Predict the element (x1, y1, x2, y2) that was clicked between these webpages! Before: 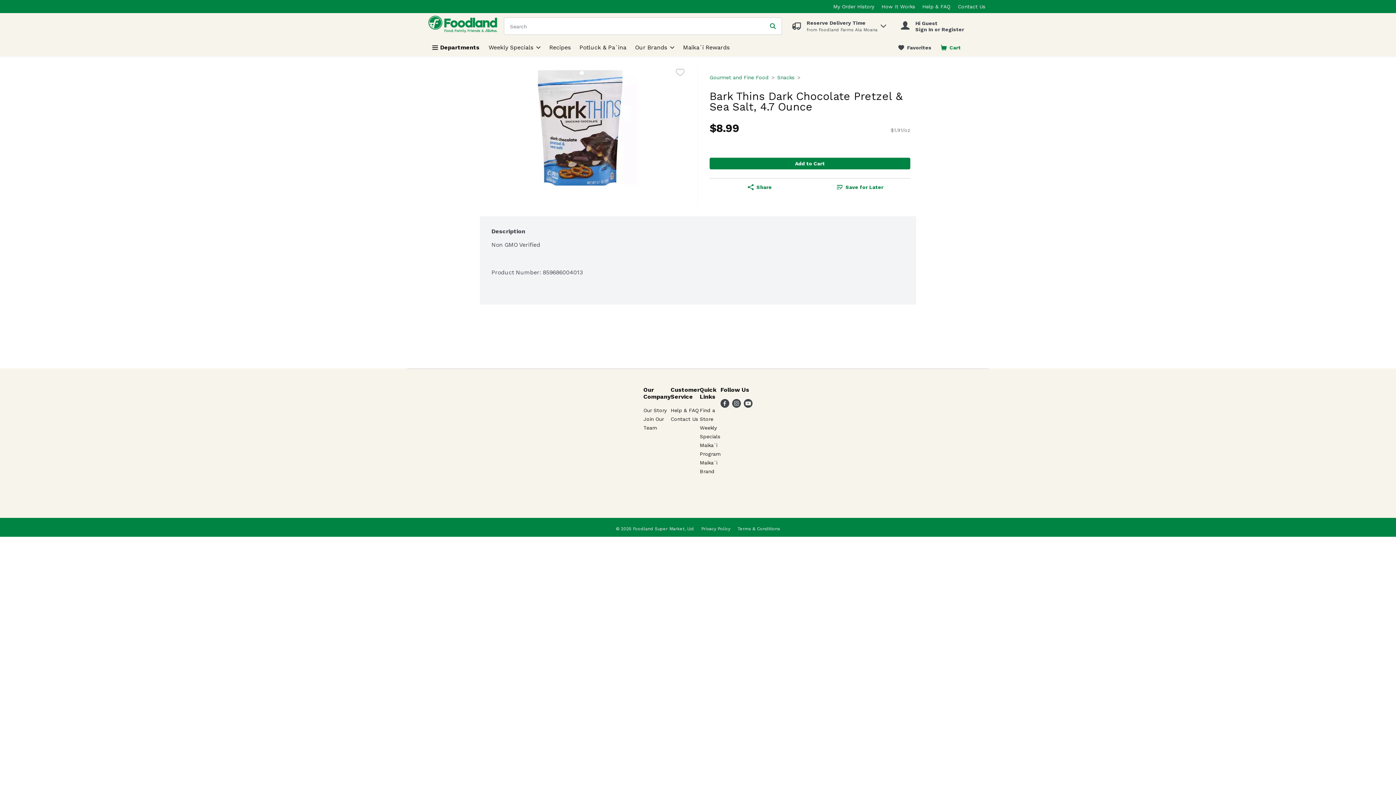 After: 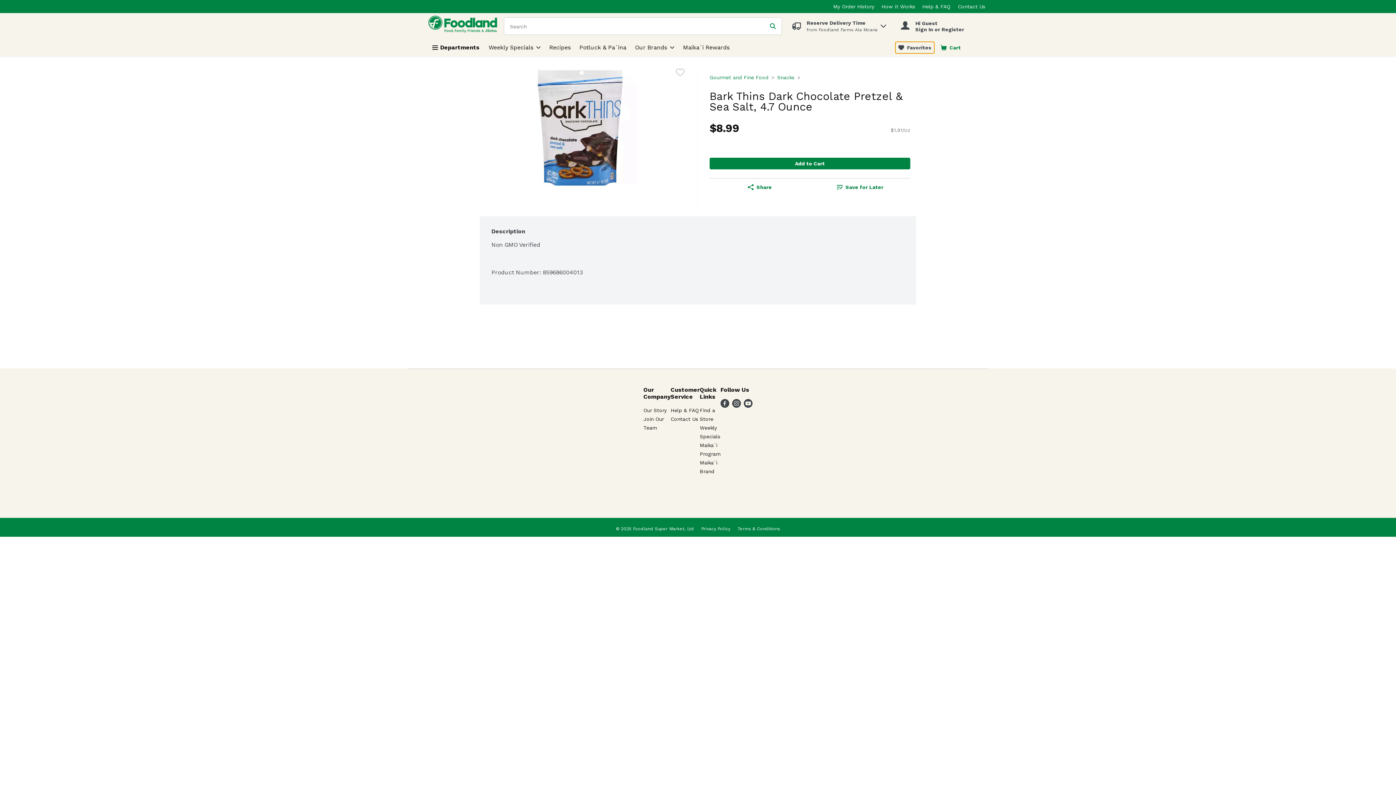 Action: bbox: (895, 41, 934, 53) label: Favorites